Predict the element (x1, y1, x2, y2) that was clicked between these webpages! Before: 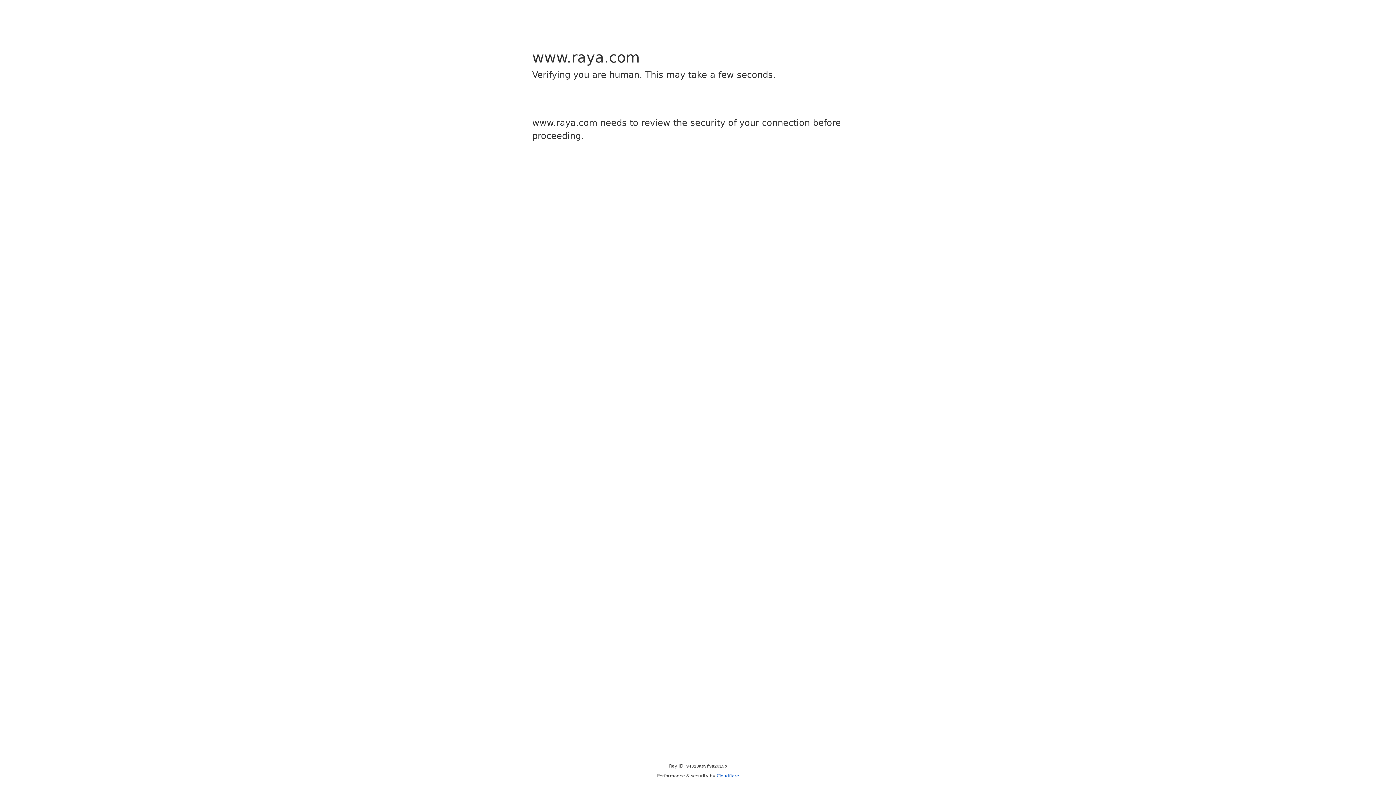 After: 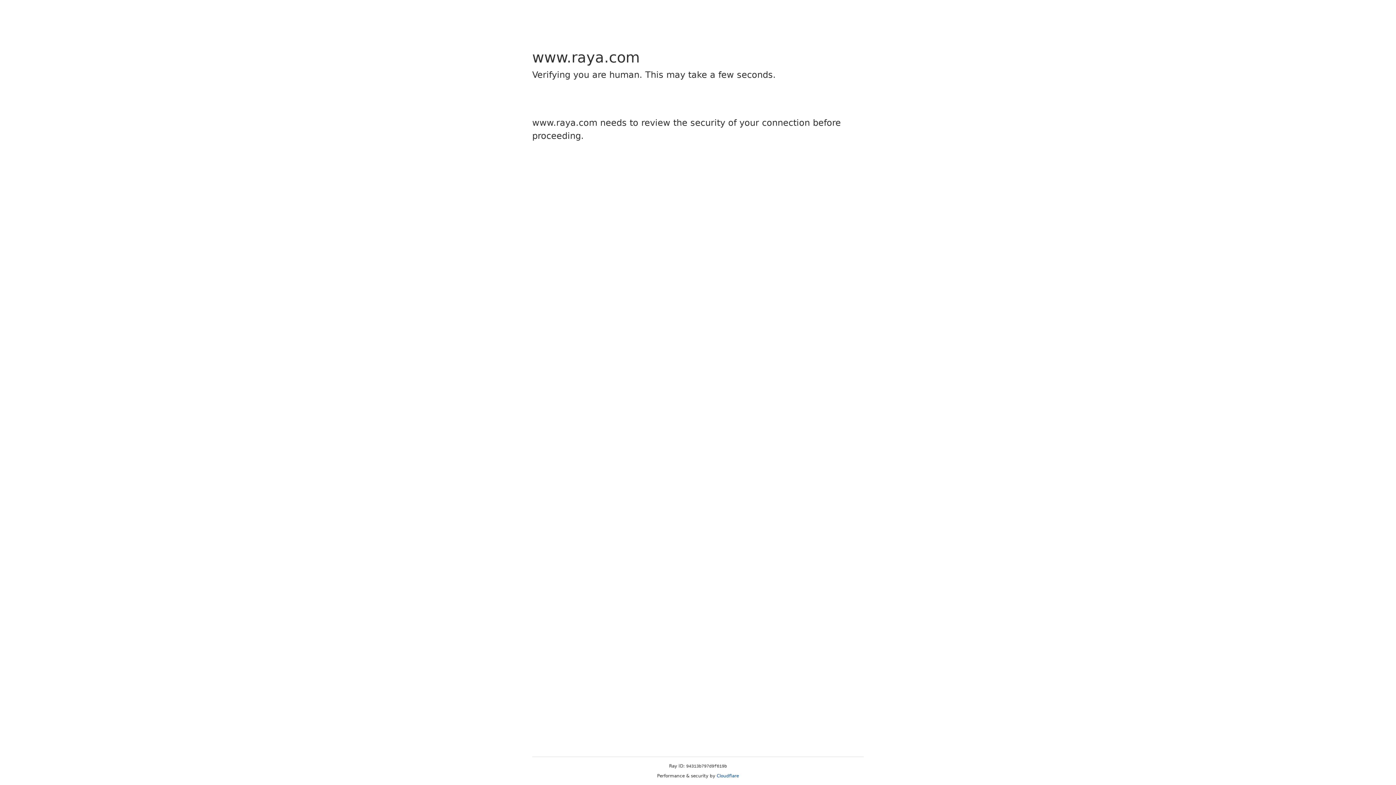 Action: label: Cloudflare bbox: (716, 773, 739, 778)